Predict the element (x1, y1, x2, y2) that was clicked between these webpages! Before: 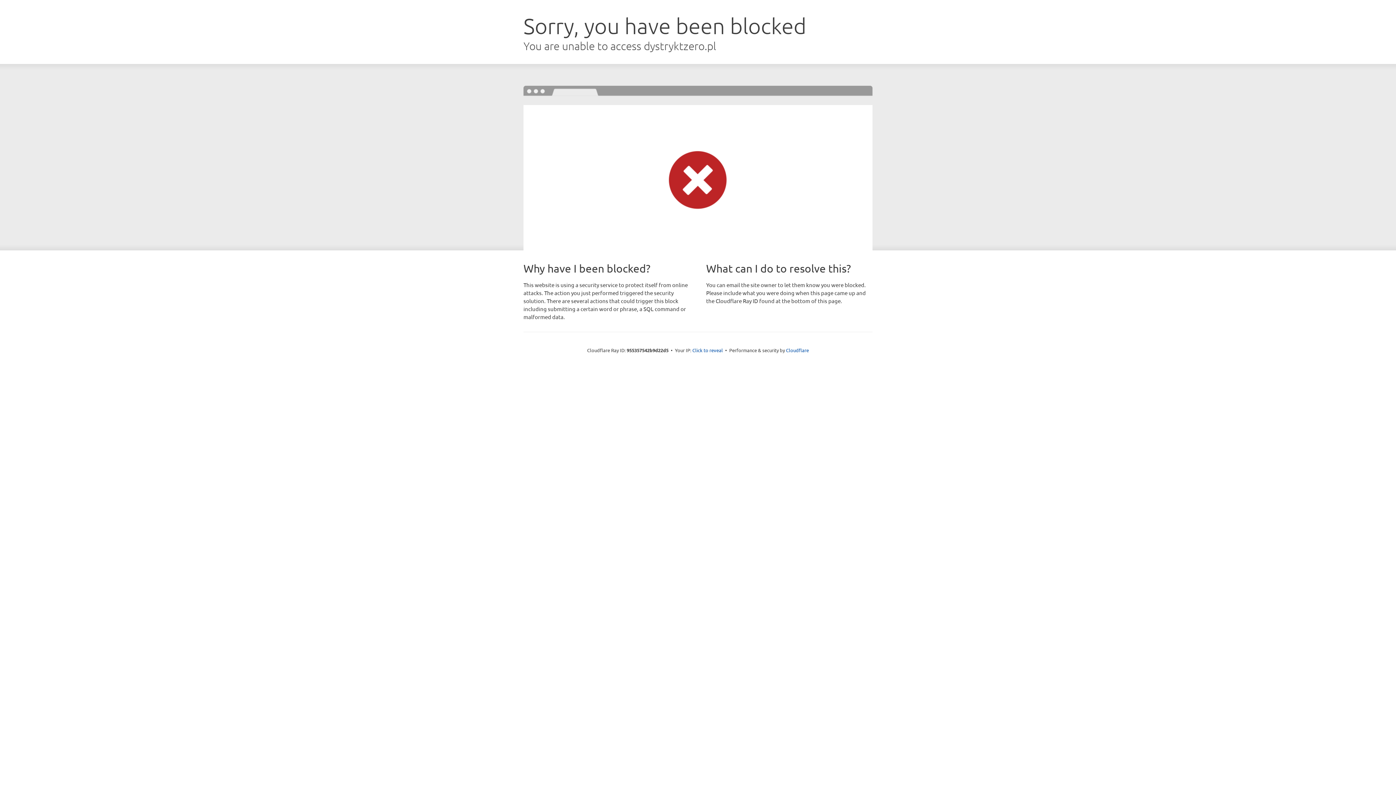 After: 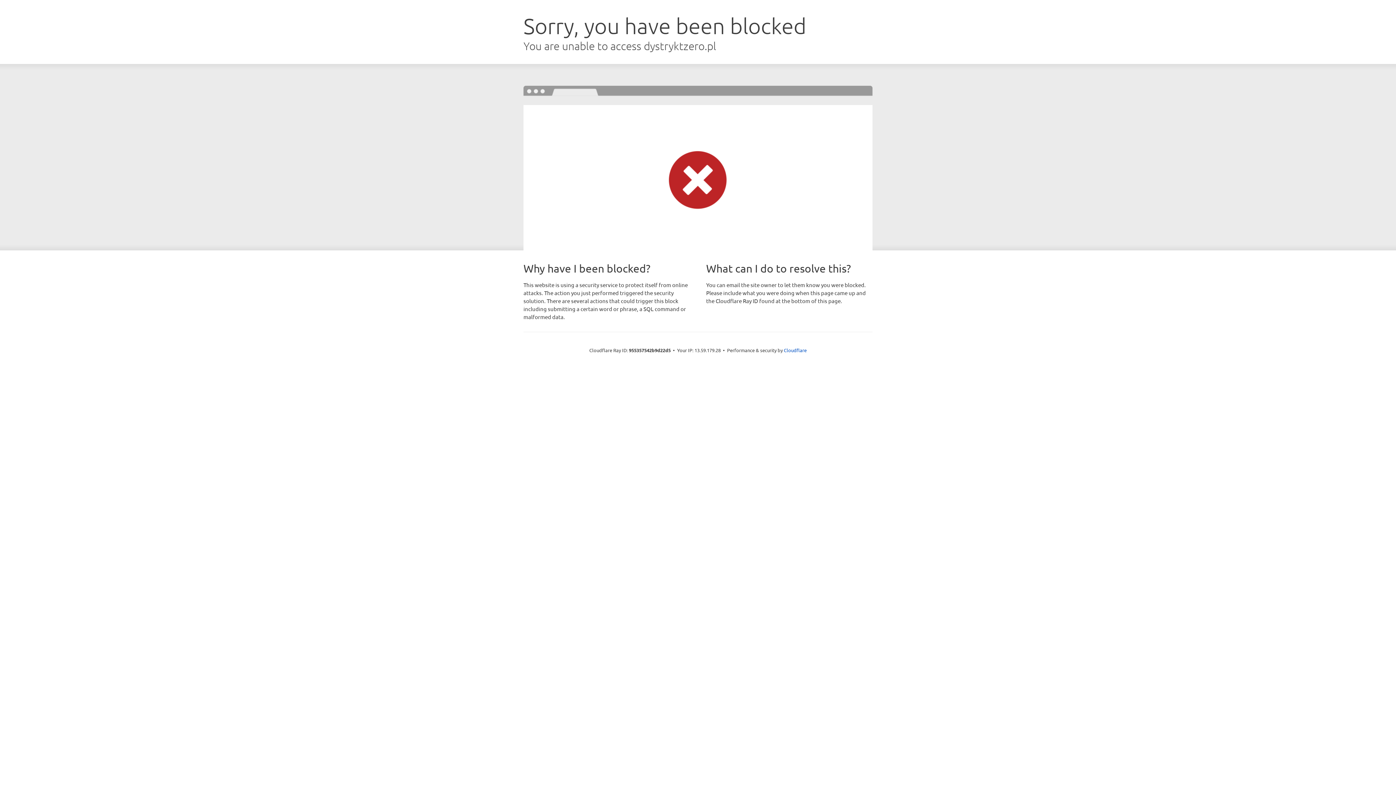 Action: label: Click to reveal bbox: (692, 346, 723, 353)